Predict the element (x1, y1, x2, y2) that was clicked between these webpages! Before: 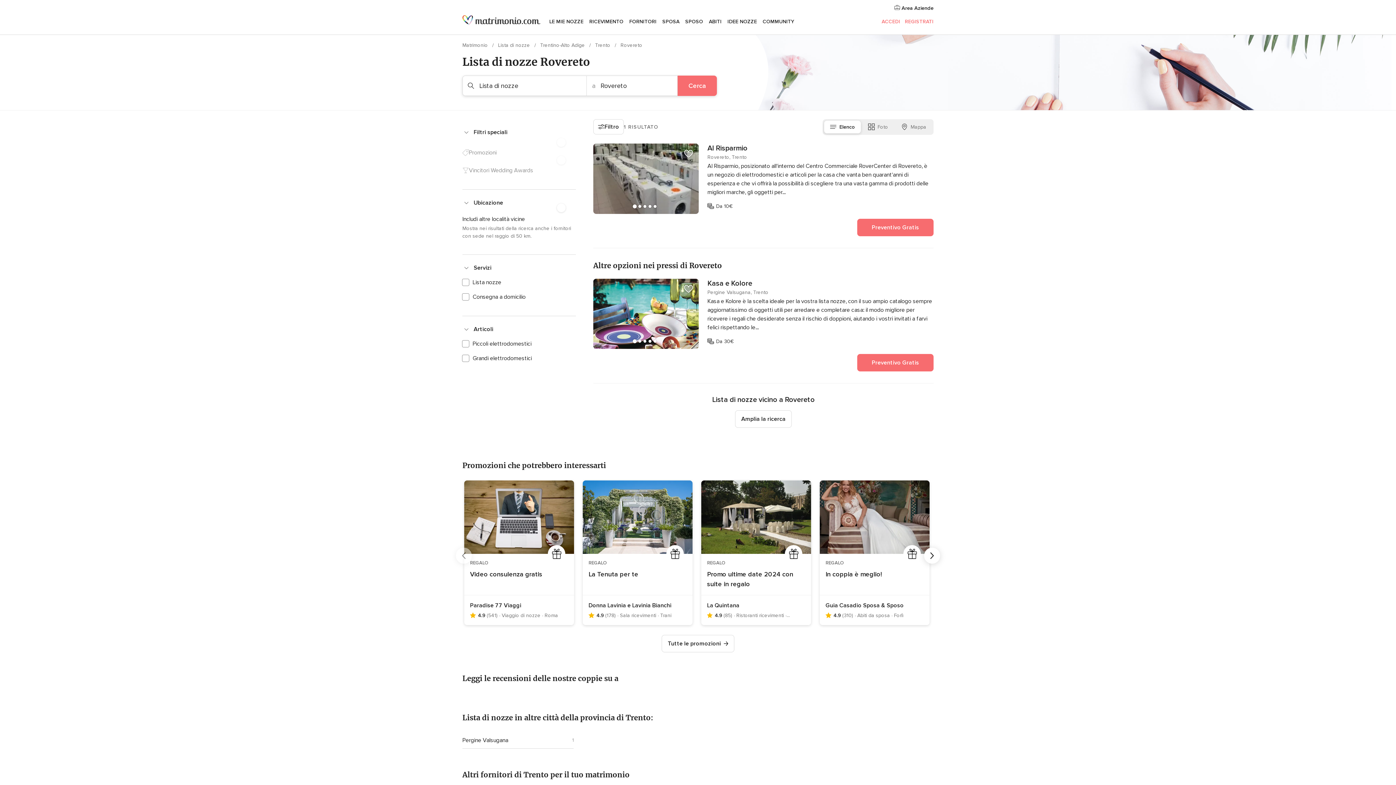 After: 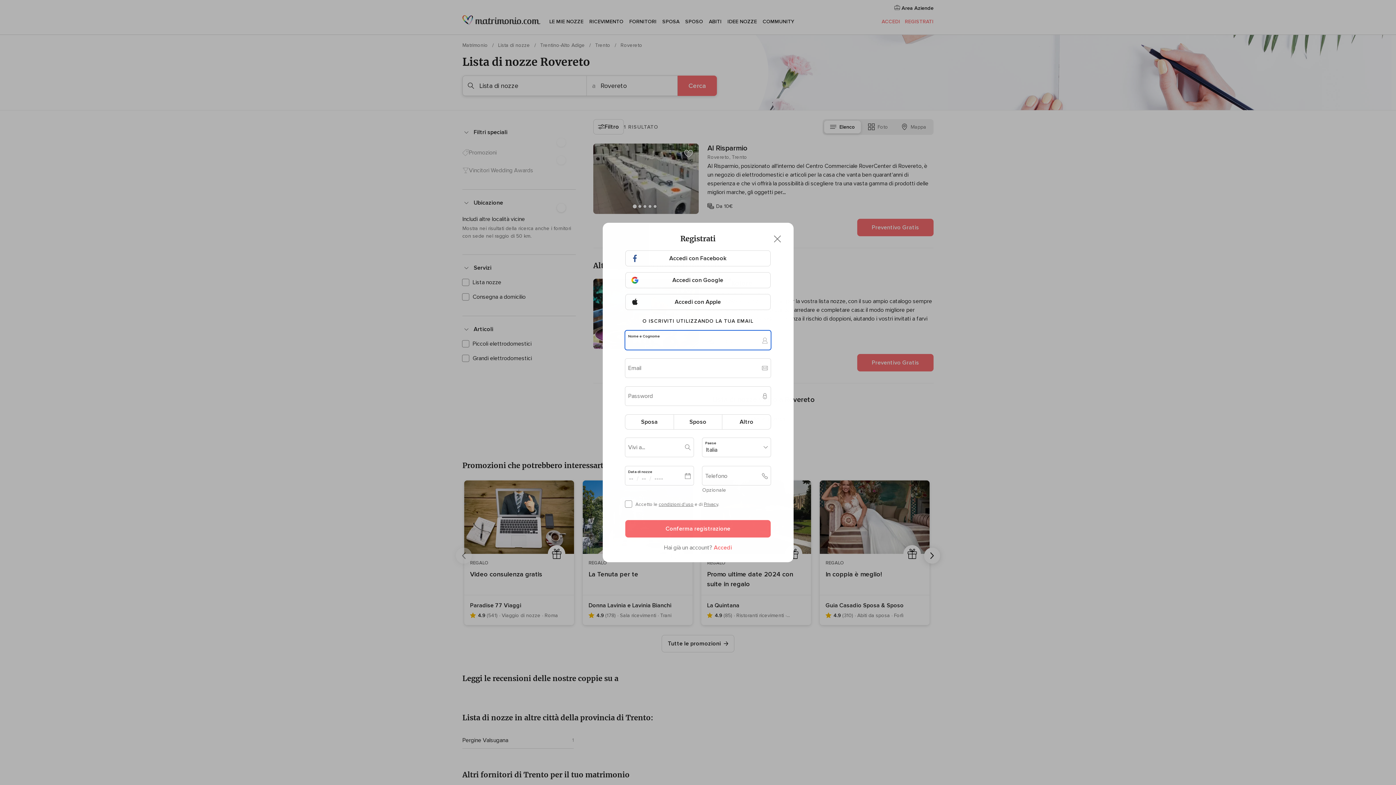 Action: label: Aggiungi fornitore a Preferiti bbox: (681, 281, 696, 296)